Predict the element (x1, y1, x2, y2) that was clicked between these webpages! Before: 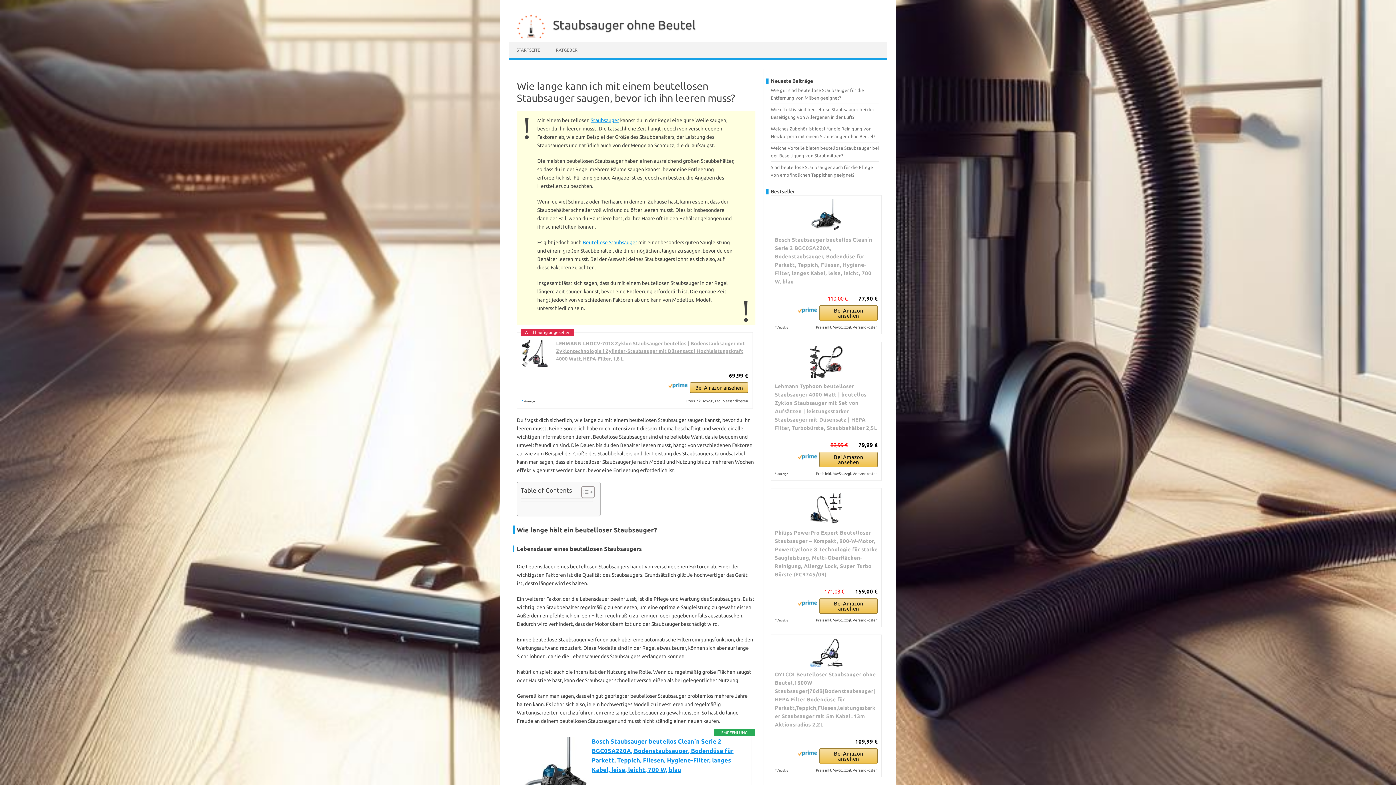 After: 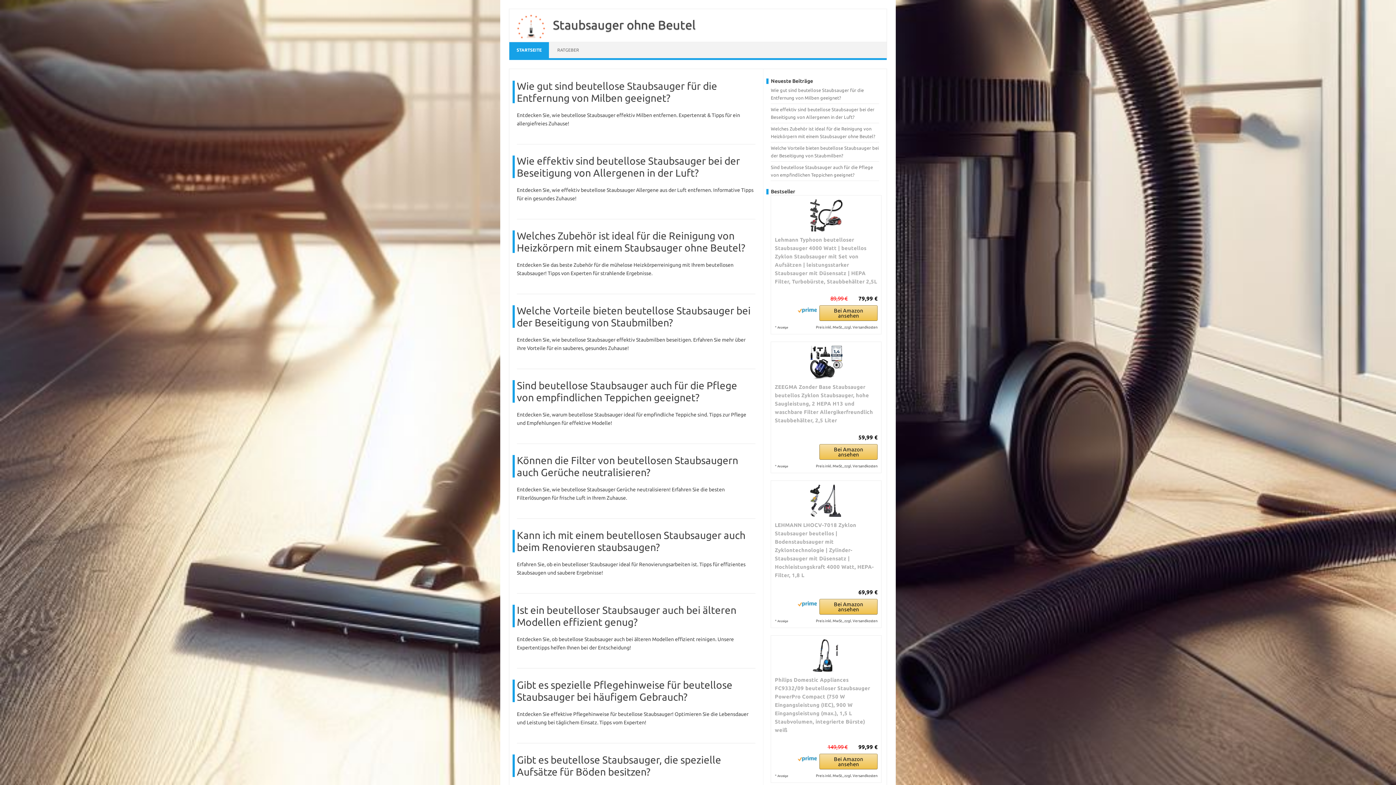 Action: label: STARTSEITE bbox: (509, 42, 547, 58)